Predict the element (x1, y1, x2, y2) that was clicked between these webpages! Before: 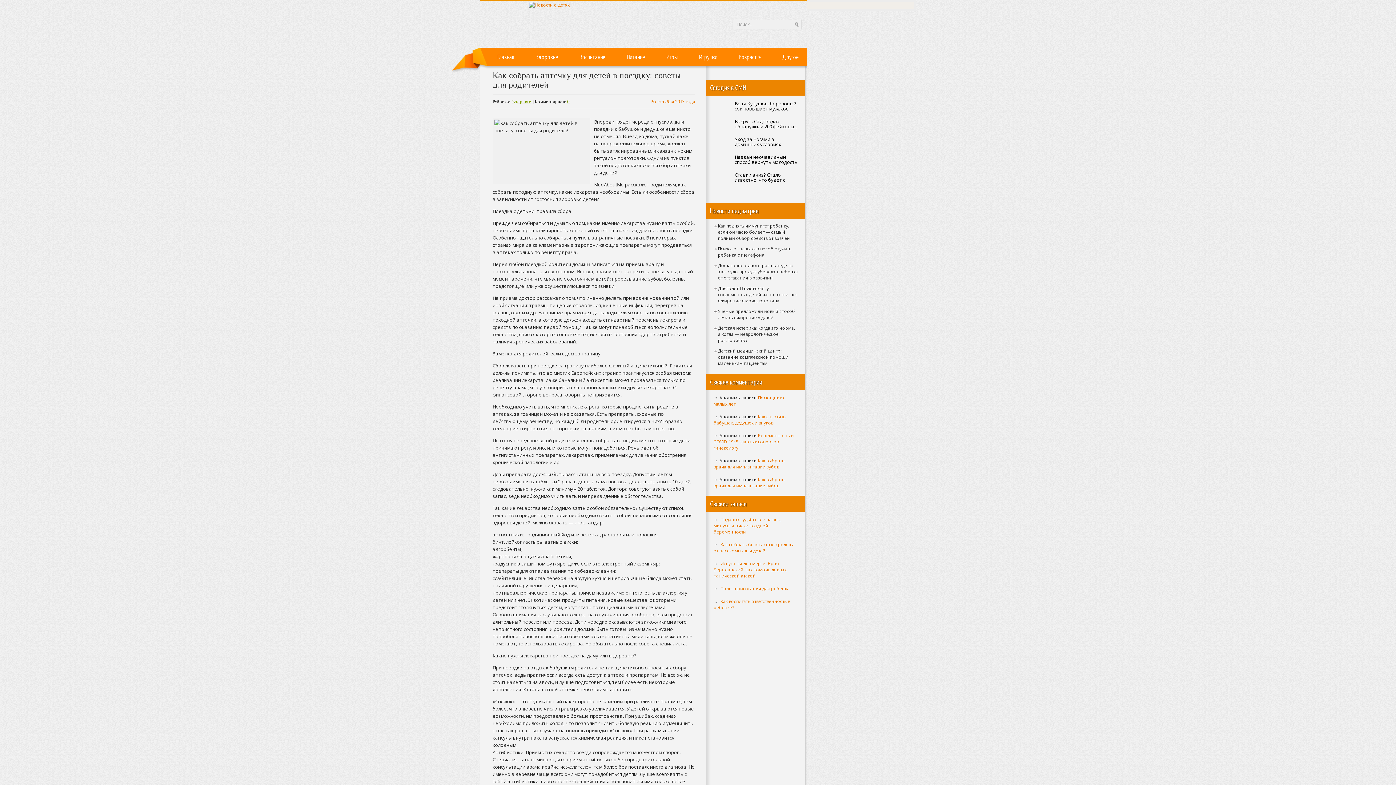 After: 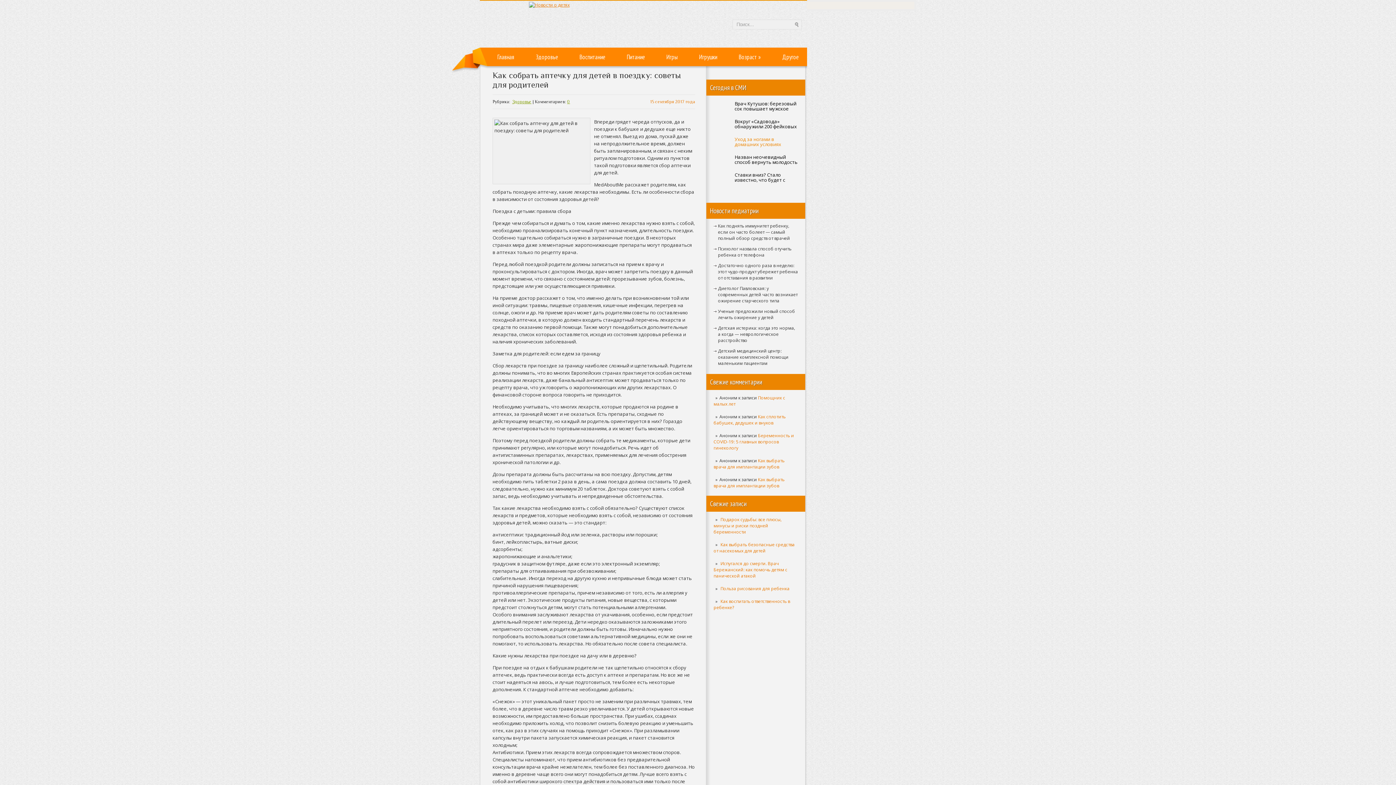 Action: bbox: (713, 136, 798, 147) label: Уход за ногами в домашних условиях